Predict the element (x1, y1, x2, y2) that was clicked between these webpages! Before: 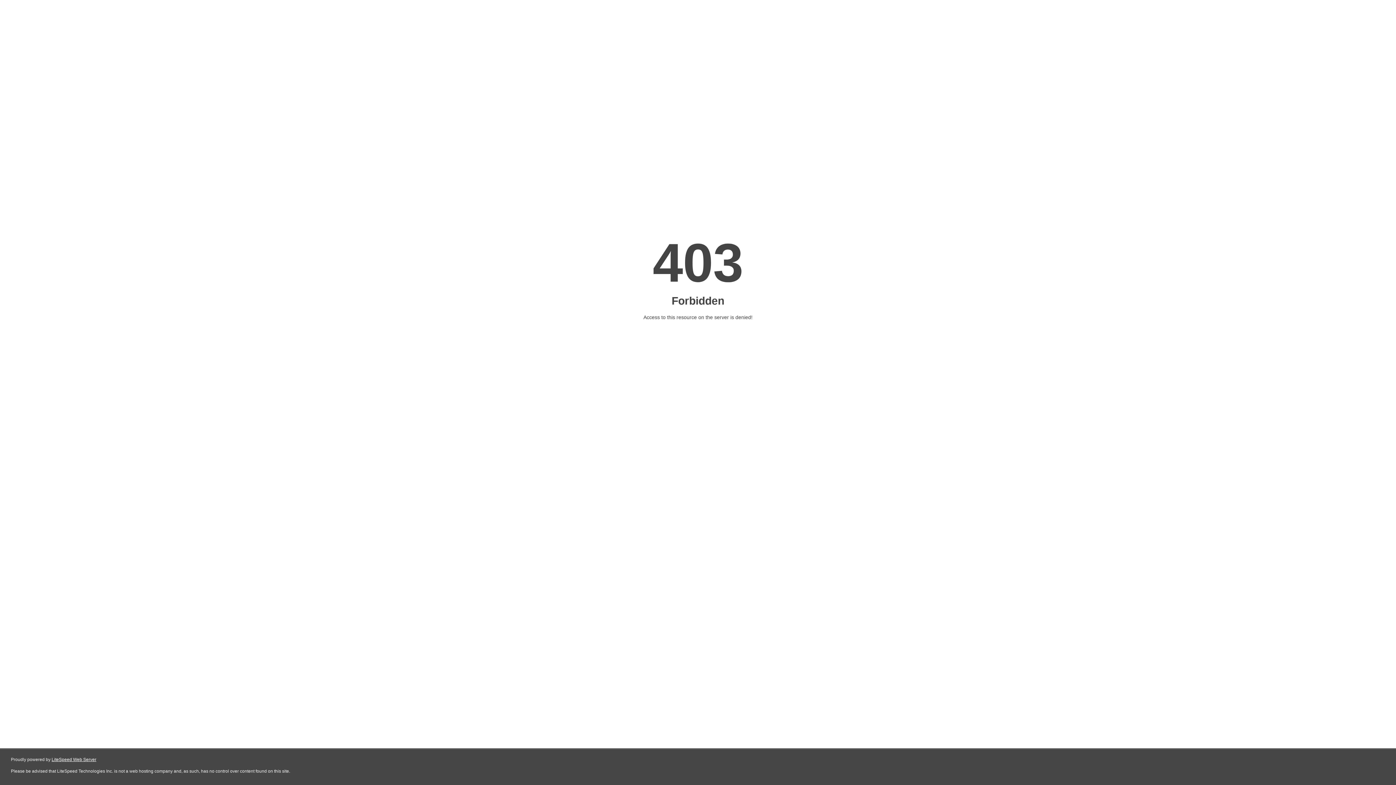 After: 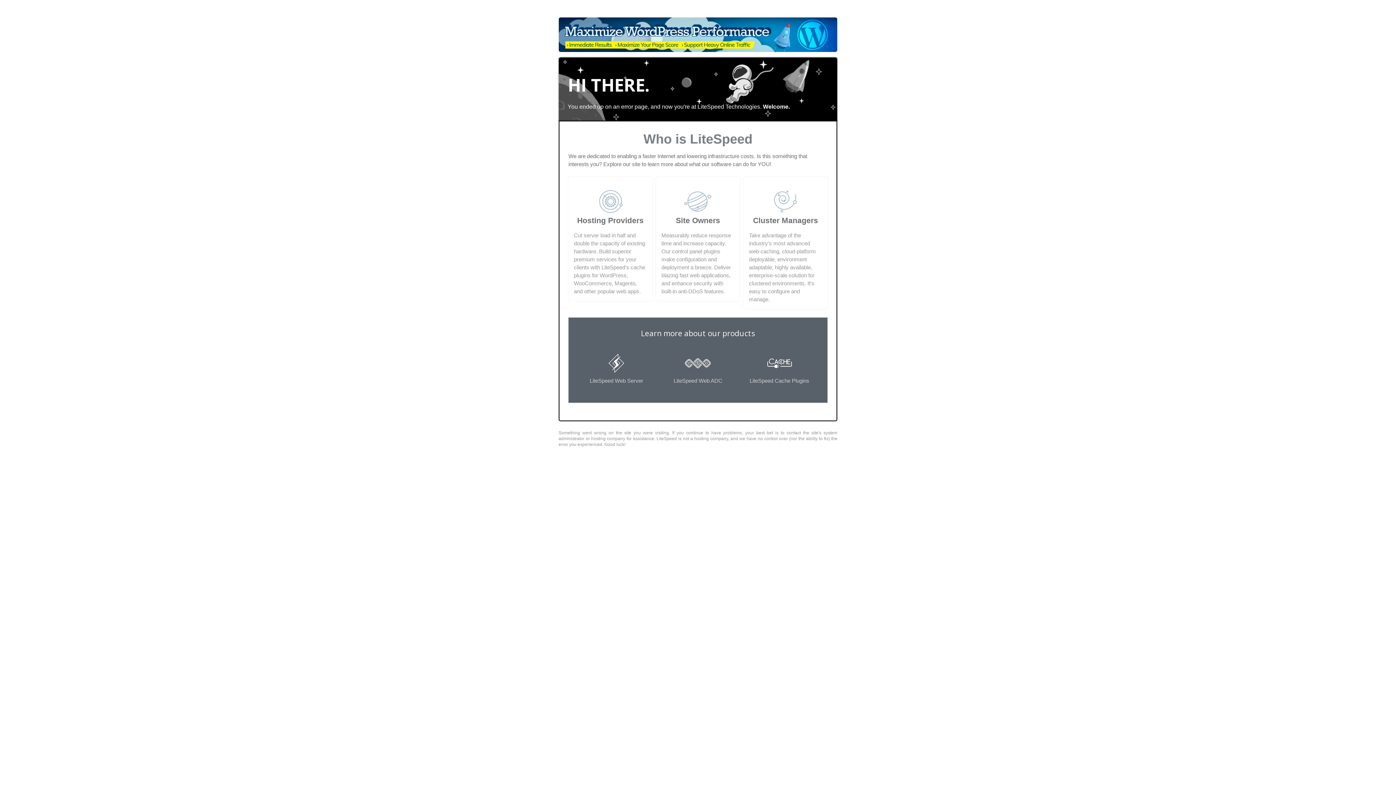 Action: bbox: (51, 757, 96, 762) label: LiteSpeed Web Server